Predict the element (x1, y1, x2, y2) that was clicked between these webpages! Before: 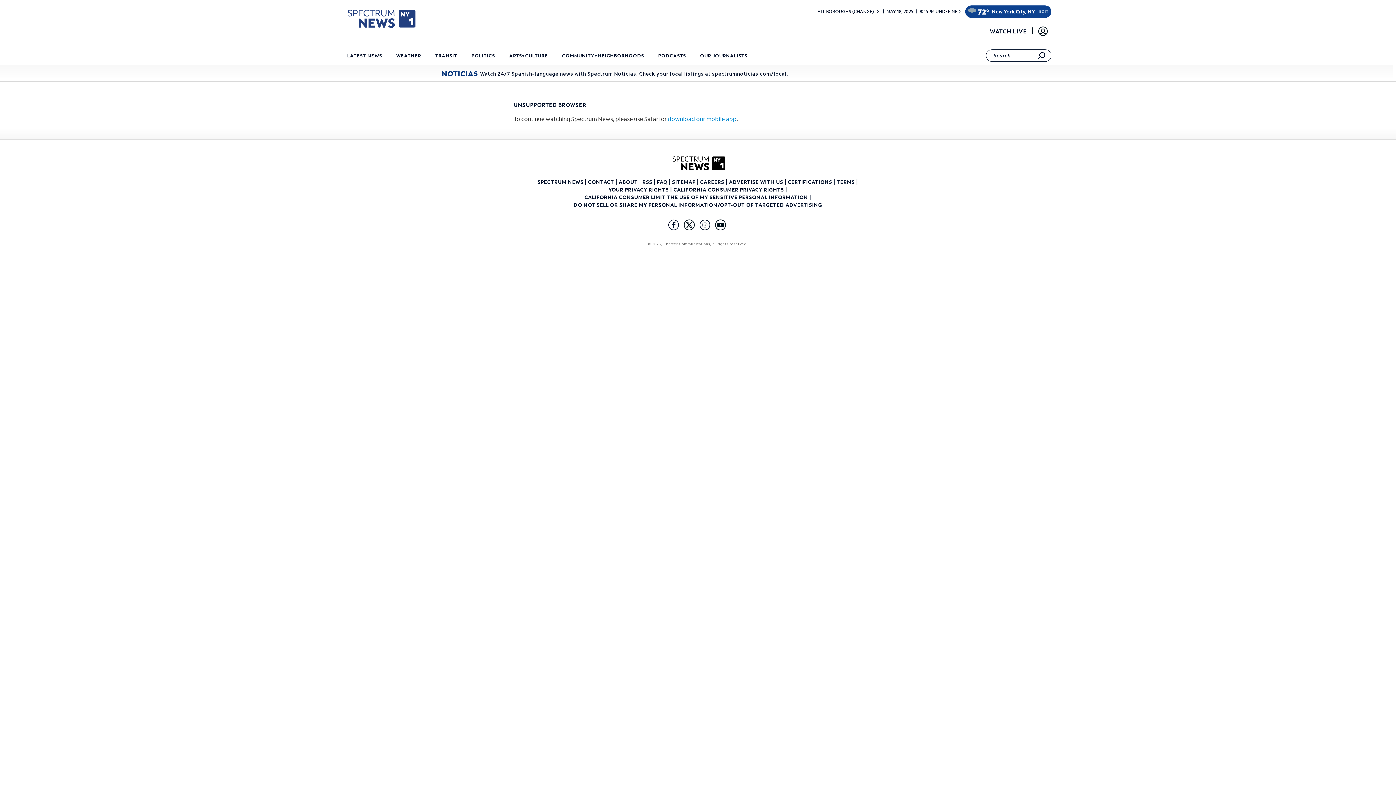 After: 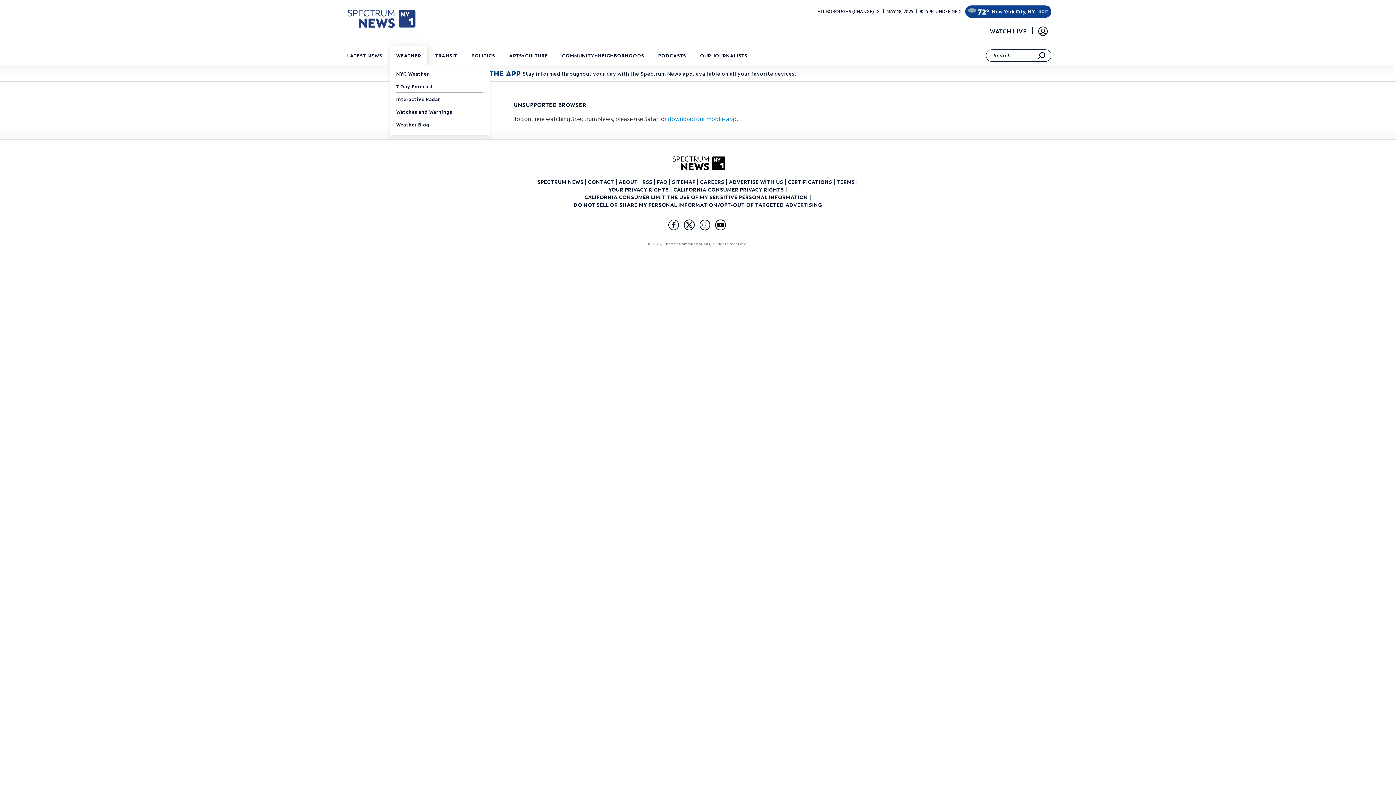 Action: label: WEATHER bbox: (393, 47, 423, 66)